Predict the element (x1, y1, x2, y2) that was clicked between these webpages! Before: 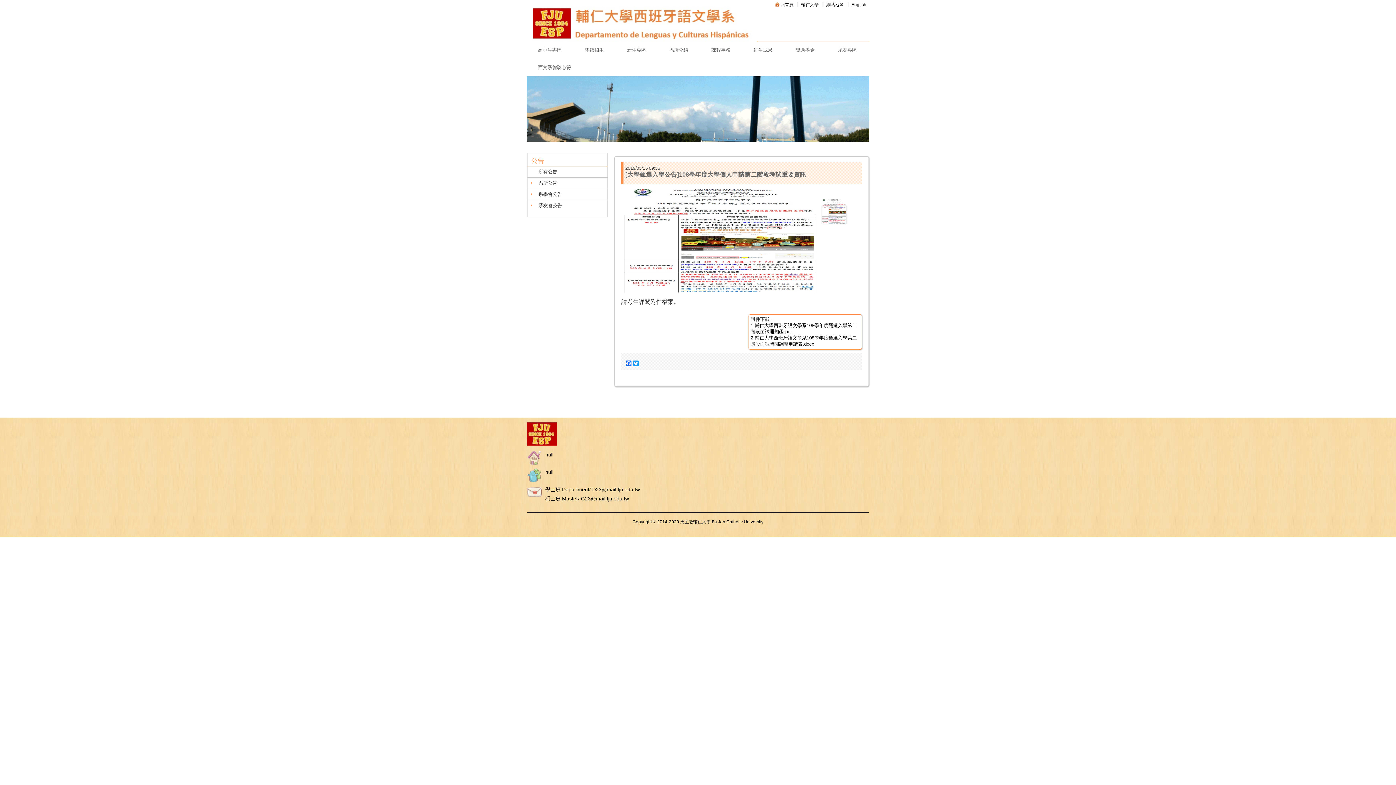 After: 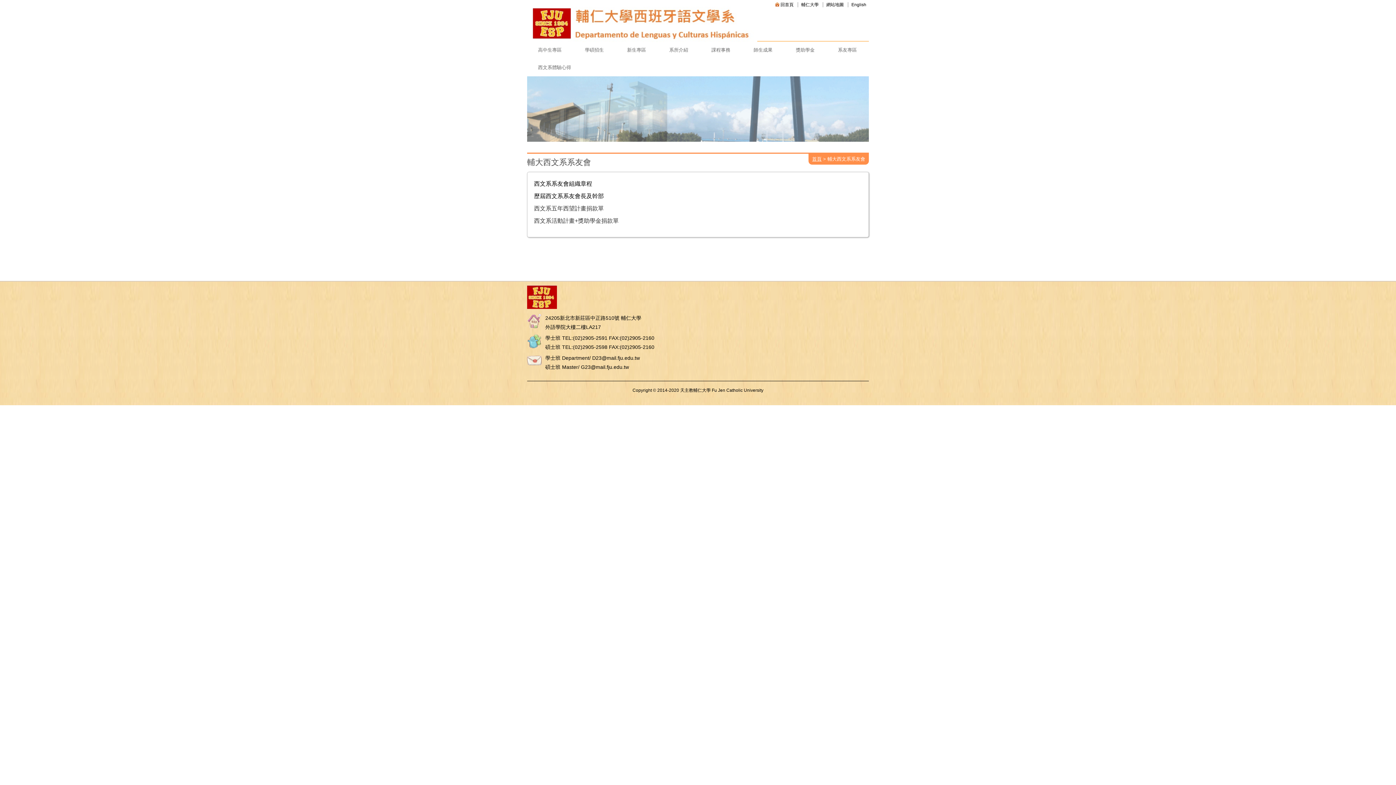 Action: label: 系友專區 bbox: (827, 41, 868, 58)